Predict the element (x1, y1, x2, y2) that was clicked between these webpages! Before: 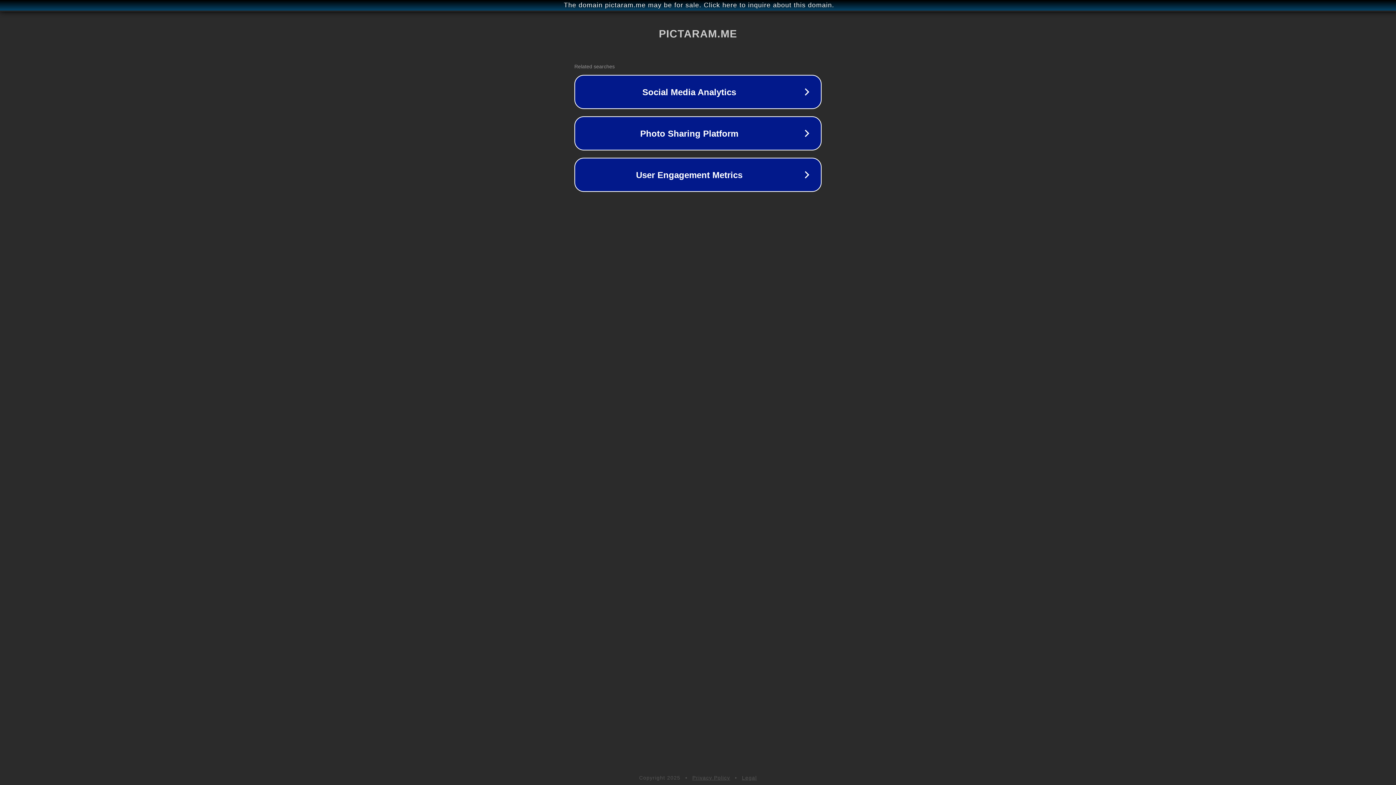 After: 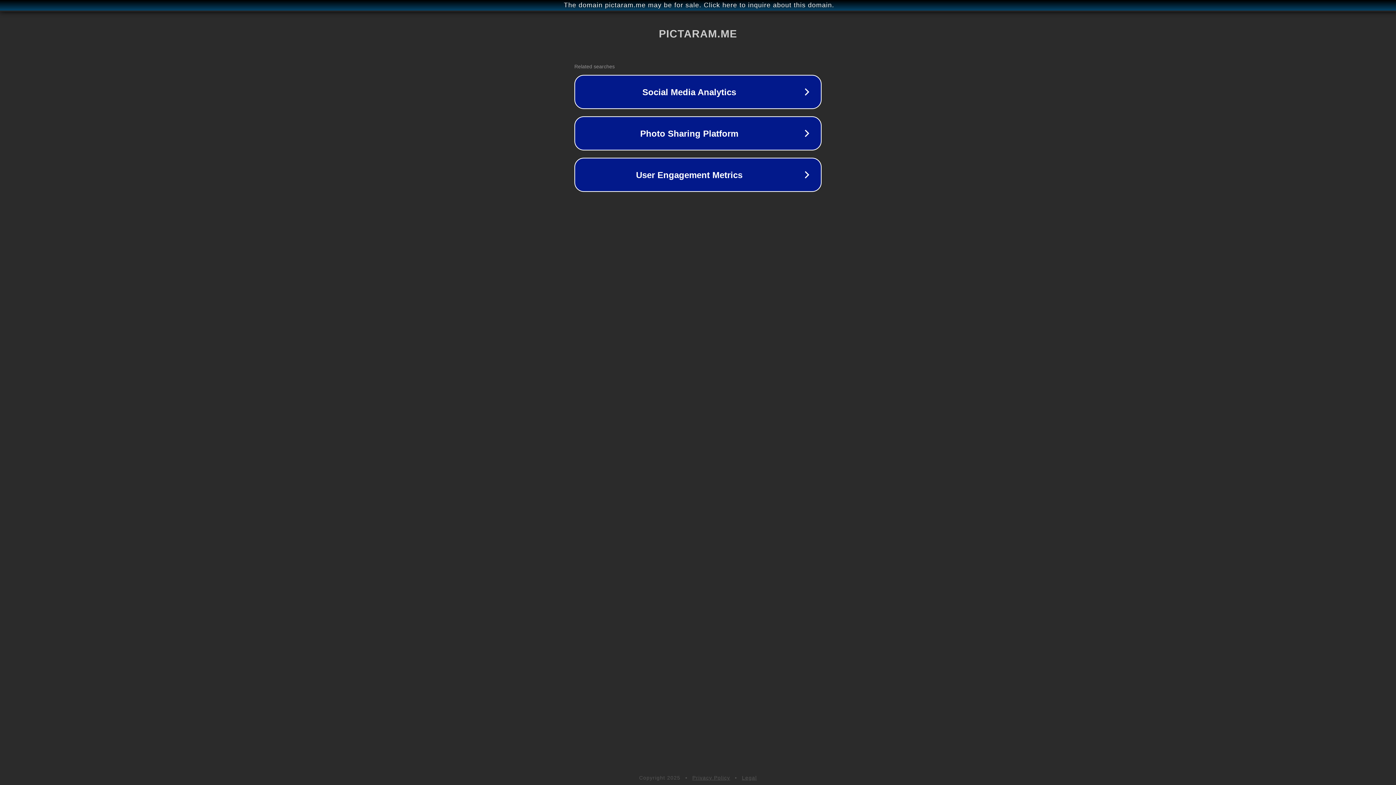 Action: bbox: (742, 775, 757, 781) label: Legal